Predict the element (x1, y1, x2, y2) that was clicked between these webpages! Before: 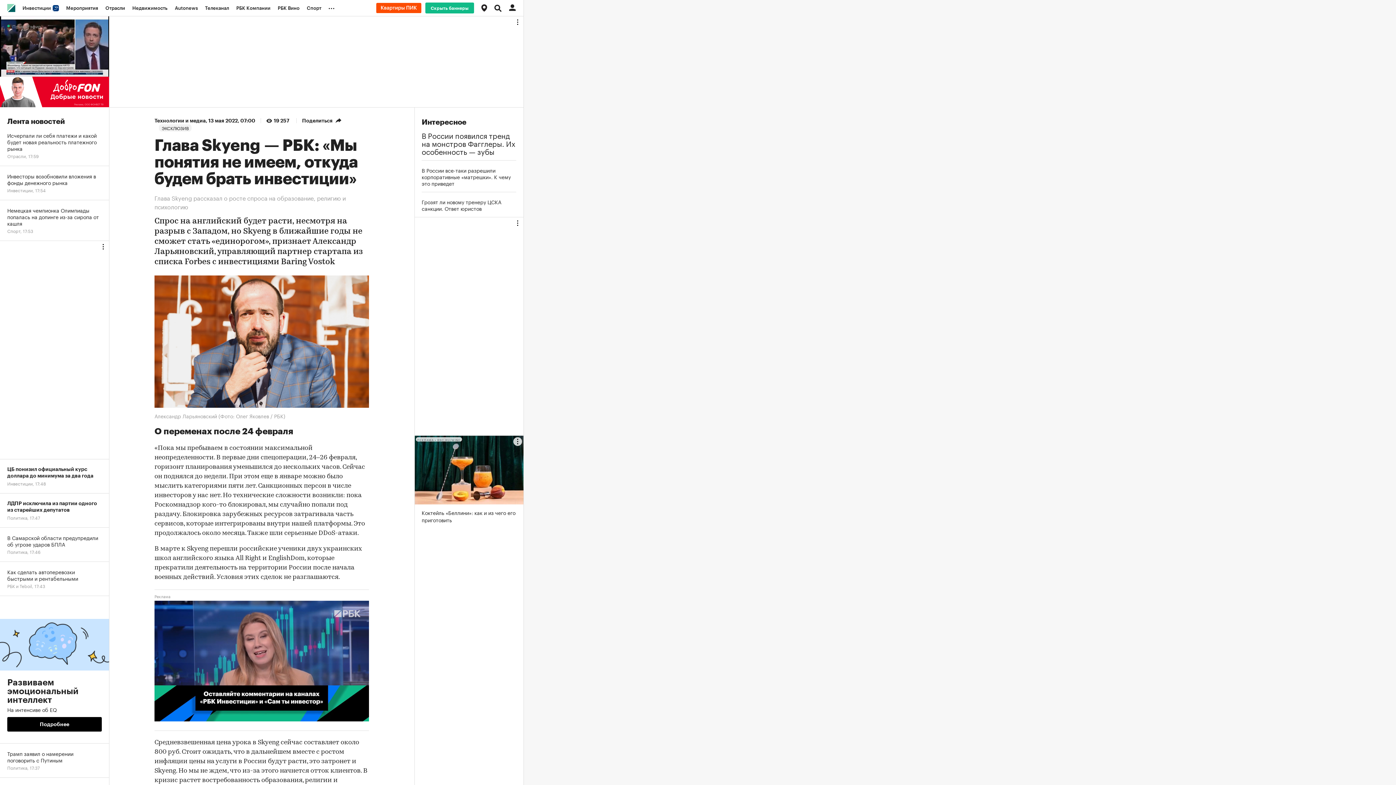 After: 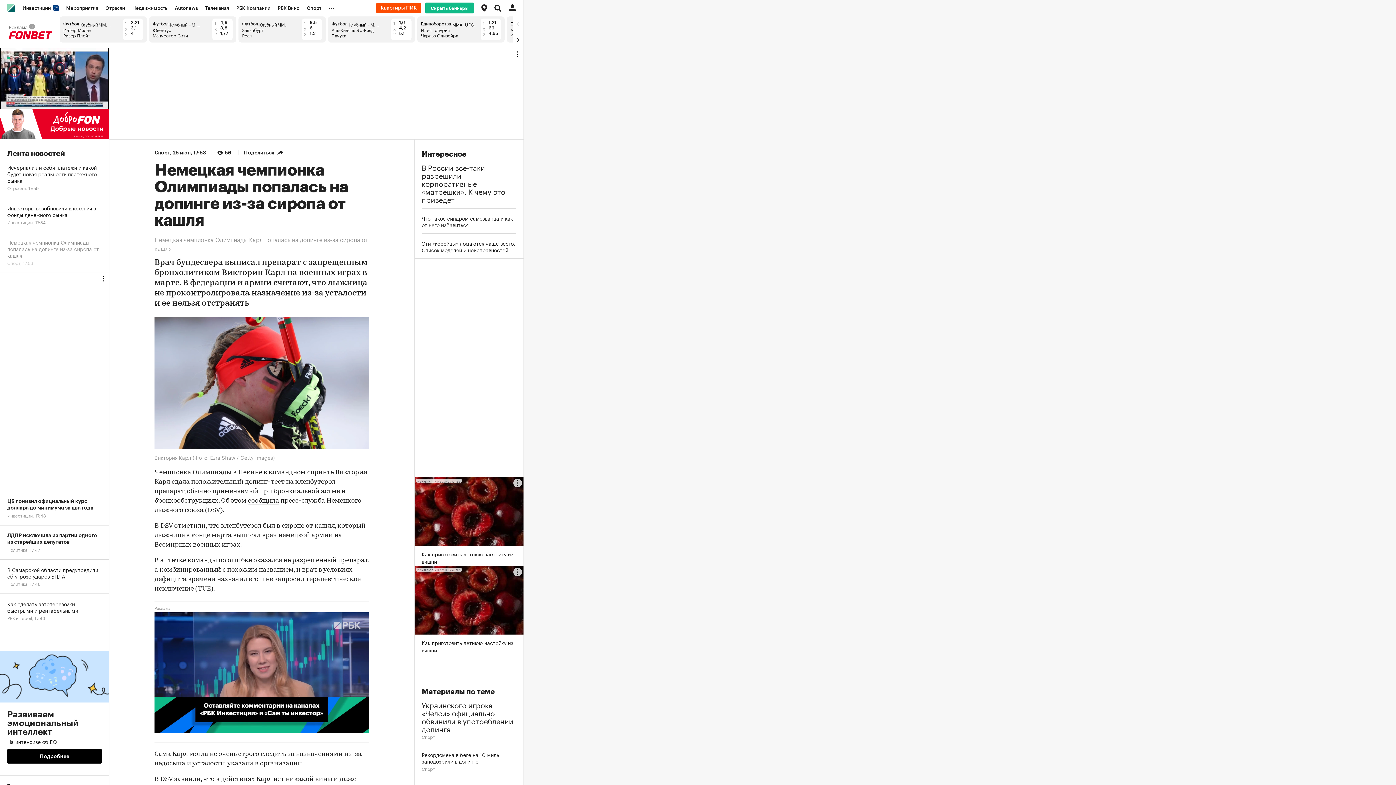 Action: bbox: (0, 200, 109, 241) label: Немецкая чемпионка Олимпиады попалась на допинге из-за сиропа от кашля
Спорт, 17:53